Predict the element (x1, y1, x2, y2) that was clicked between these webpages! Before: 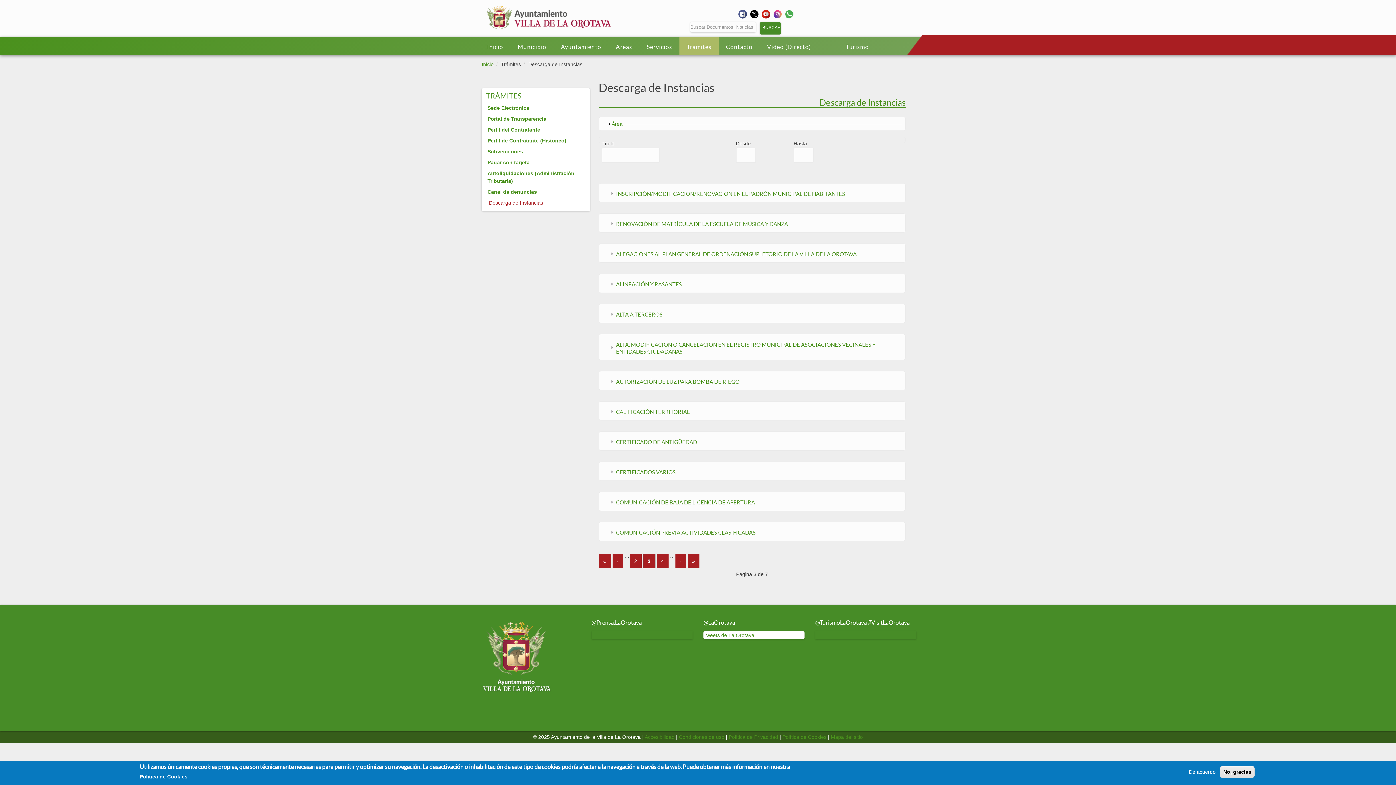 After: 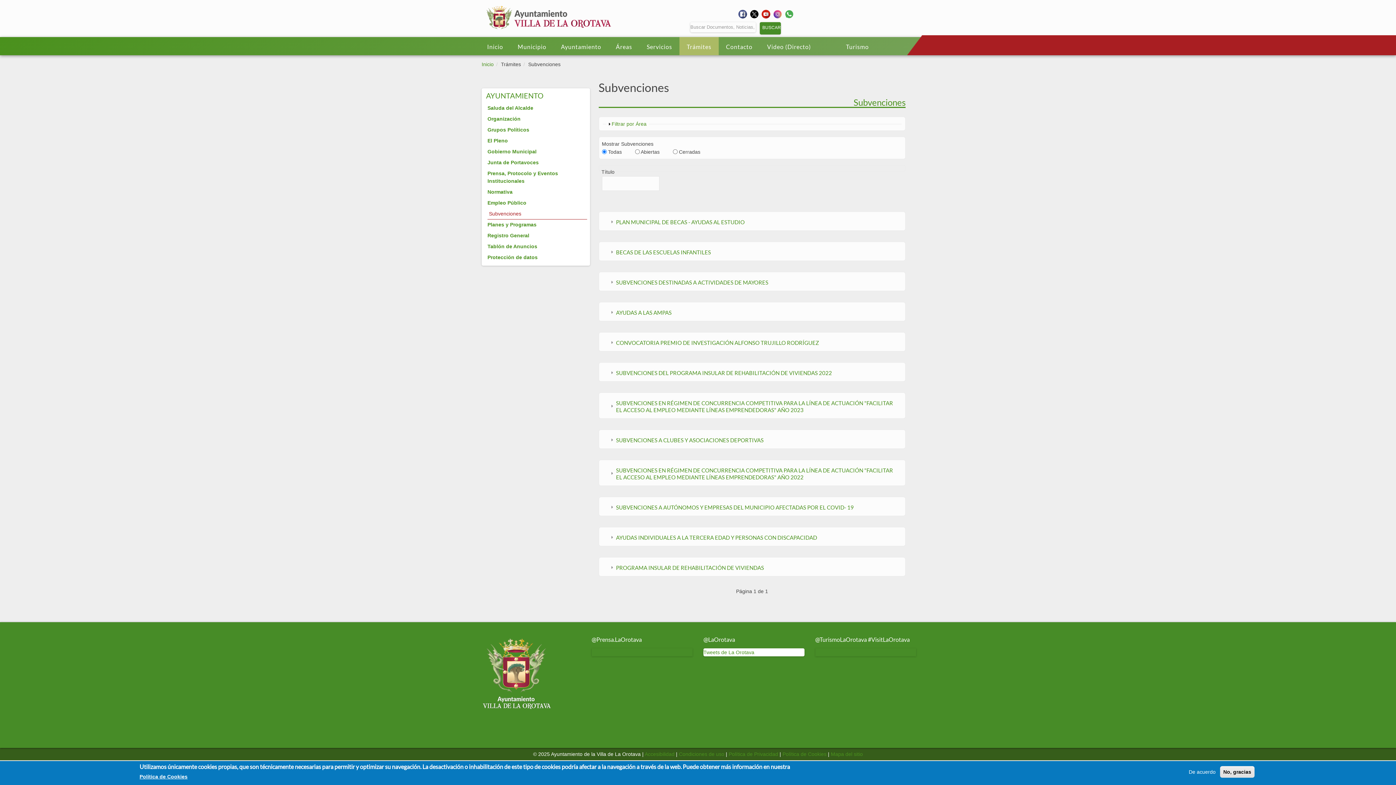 Action: bbox: (487, 146, 587, 157) label: Subvenciones